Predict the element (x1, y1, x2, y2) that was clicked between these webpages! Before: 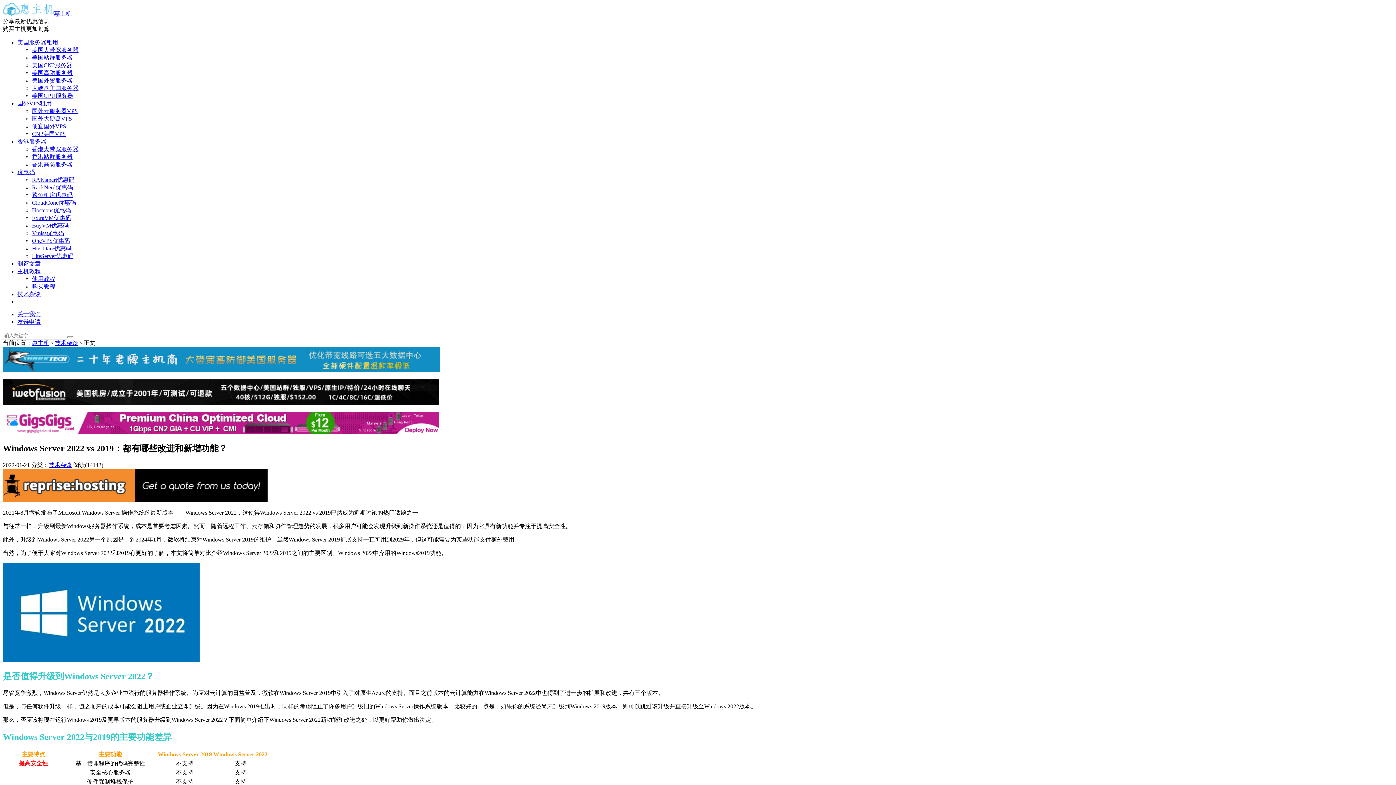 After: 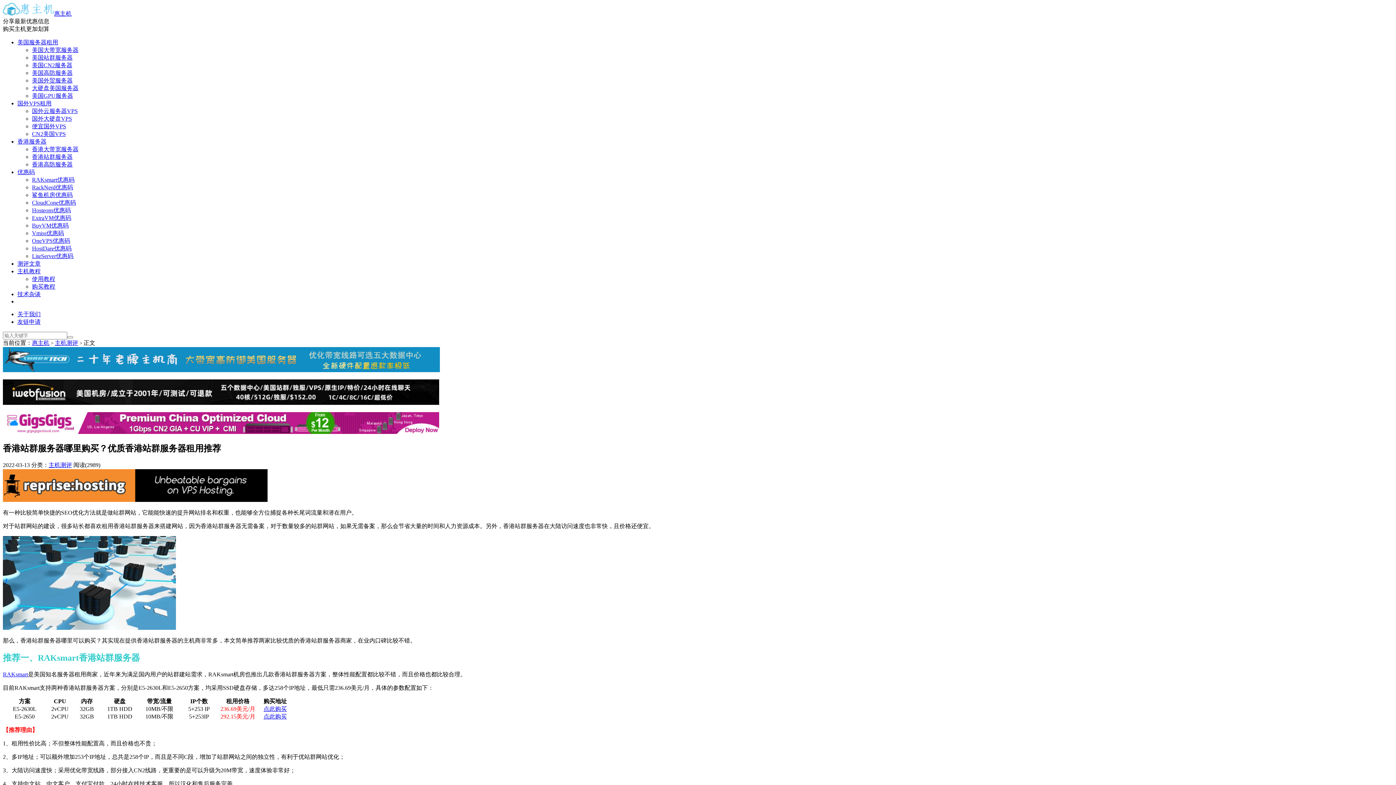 Action: bbox: (32, 153, 72, 160) label: 香港站群服务器